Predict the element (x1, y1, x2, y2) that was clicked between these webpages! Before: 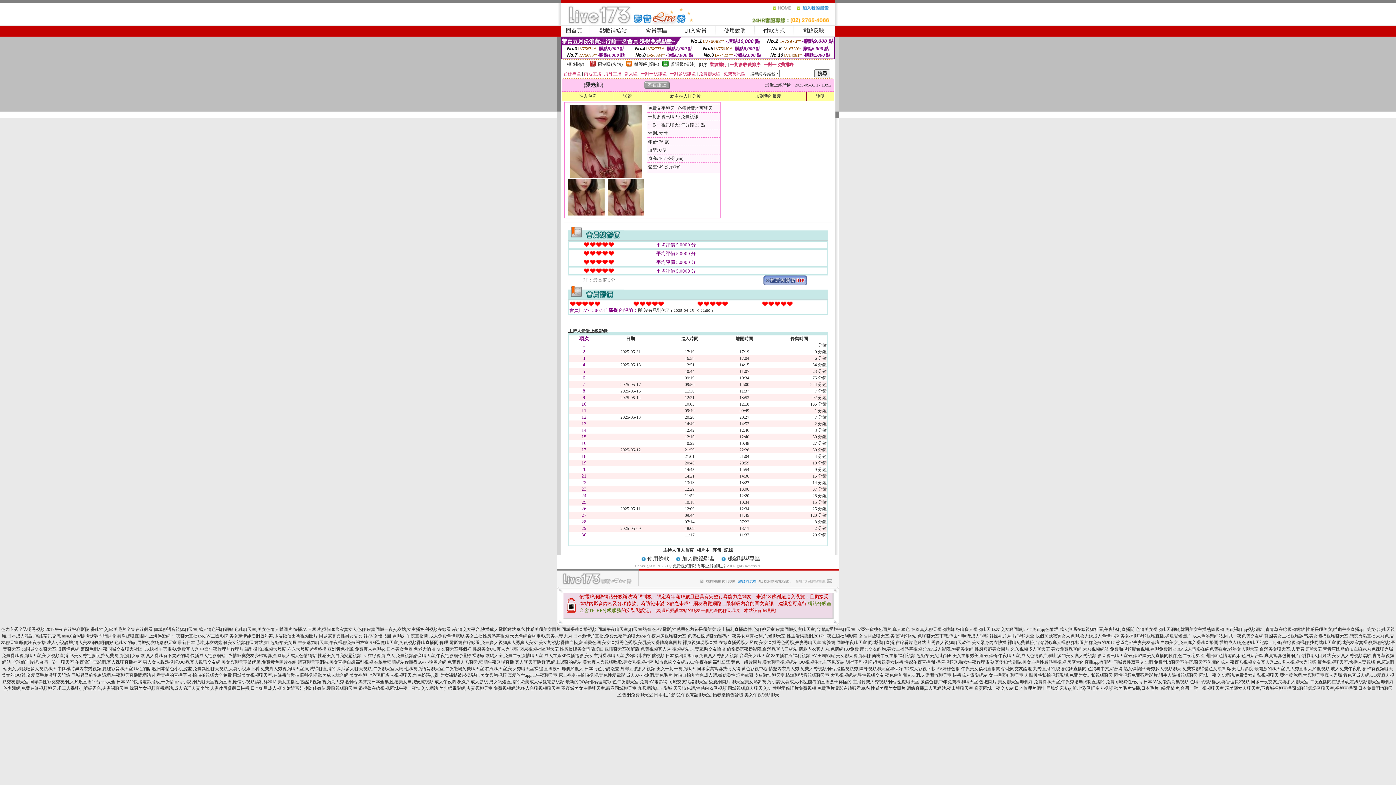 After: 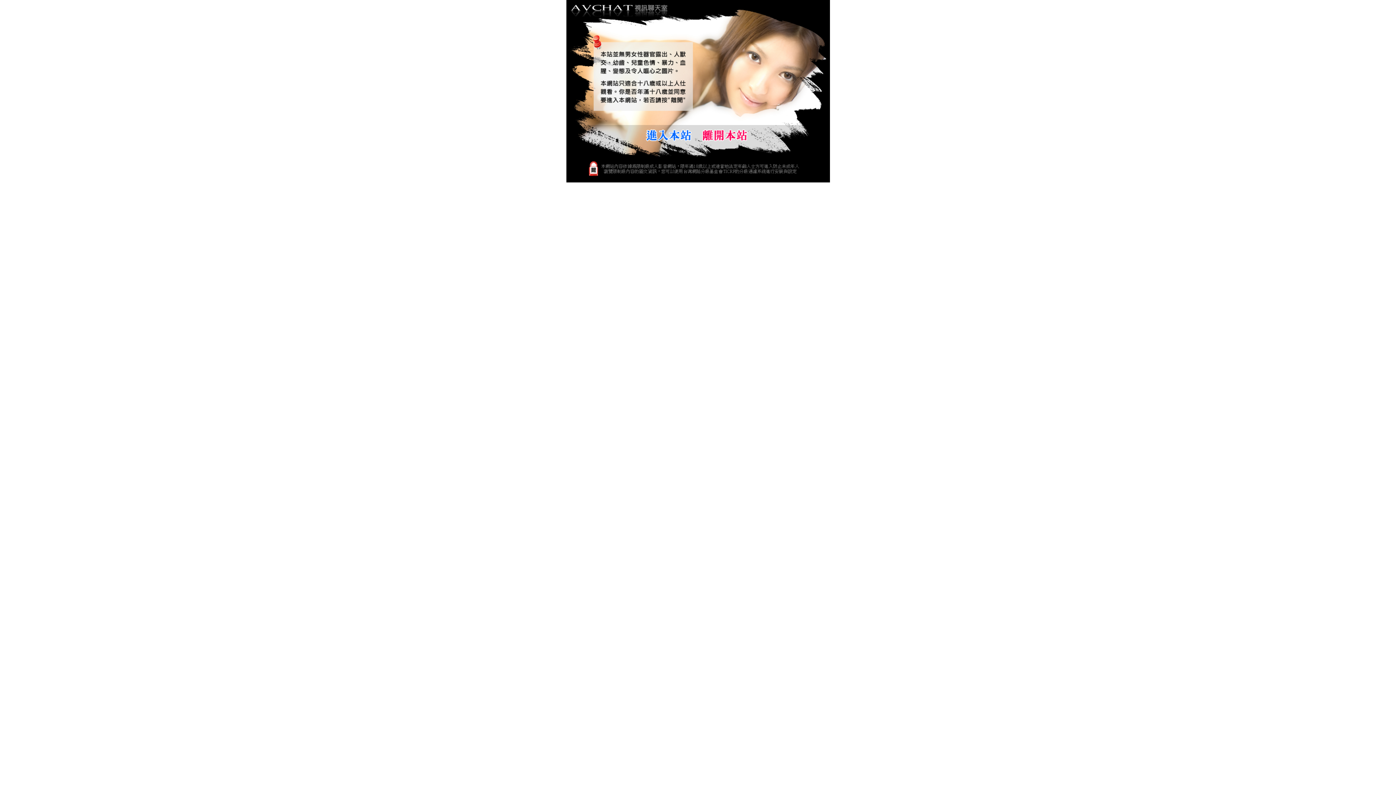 Action: bbox: (927, 640, 1006, 645) label: 都秀多人視頻聊天軟件,美女緊身內衣快播